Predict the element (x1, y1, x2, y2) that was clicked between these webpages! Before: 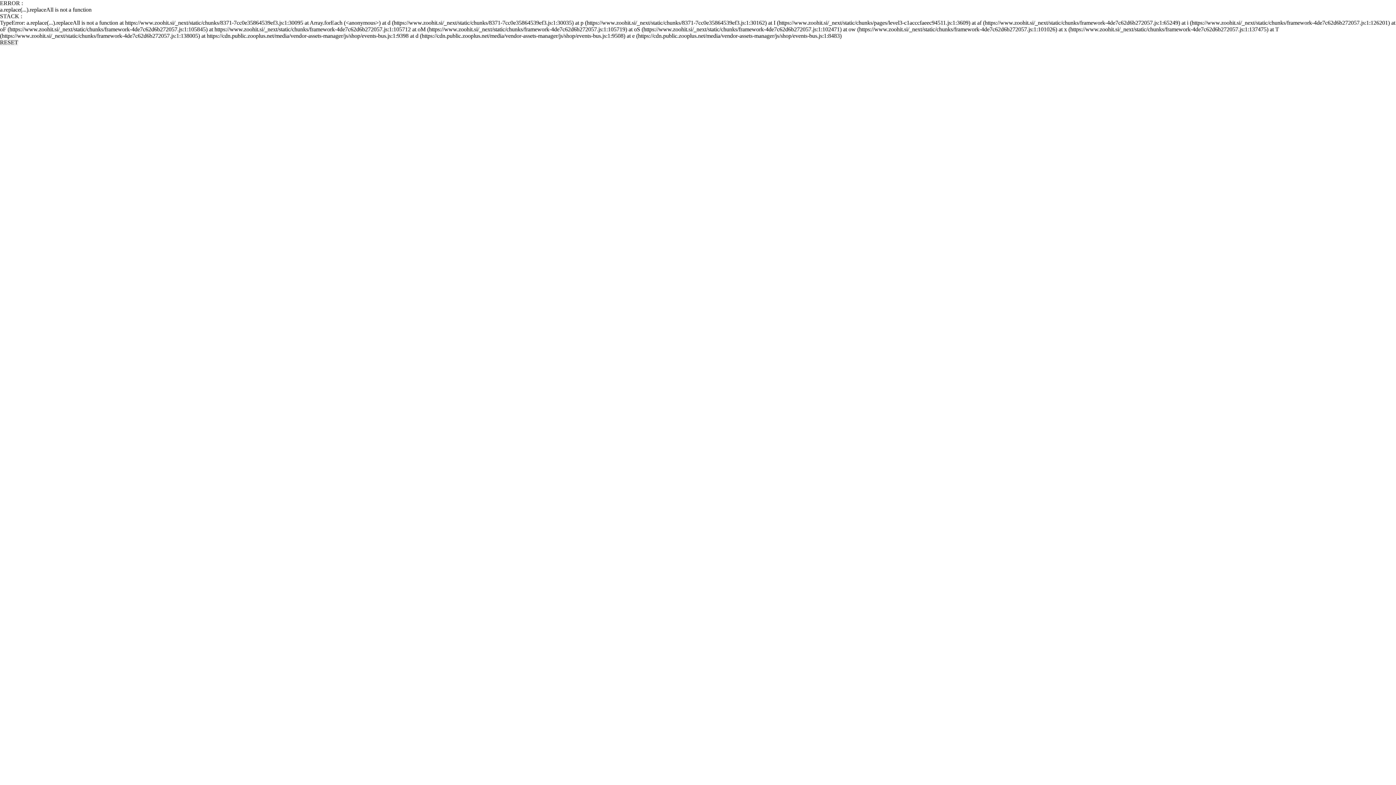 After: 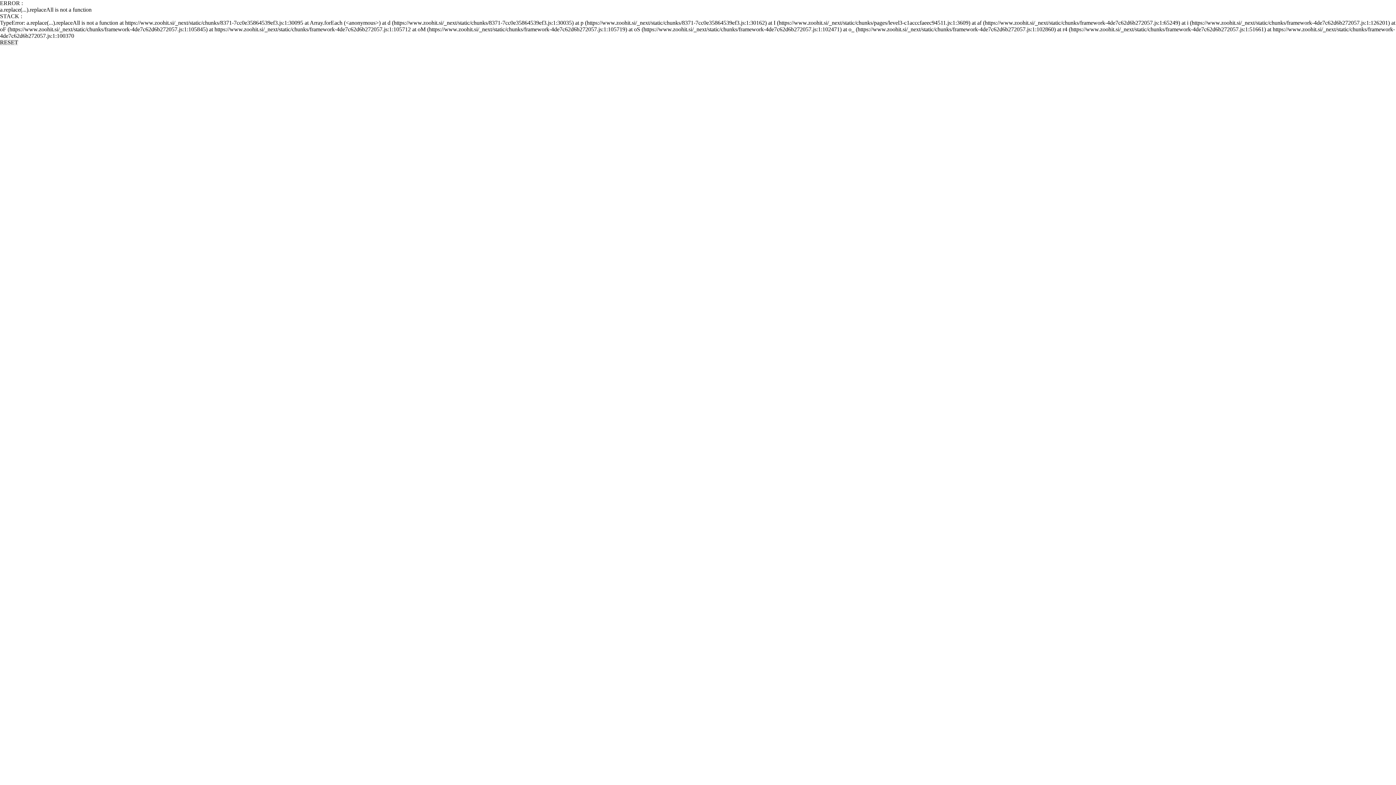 Action: bbox: (0, 39, 18, 45) label: RESET